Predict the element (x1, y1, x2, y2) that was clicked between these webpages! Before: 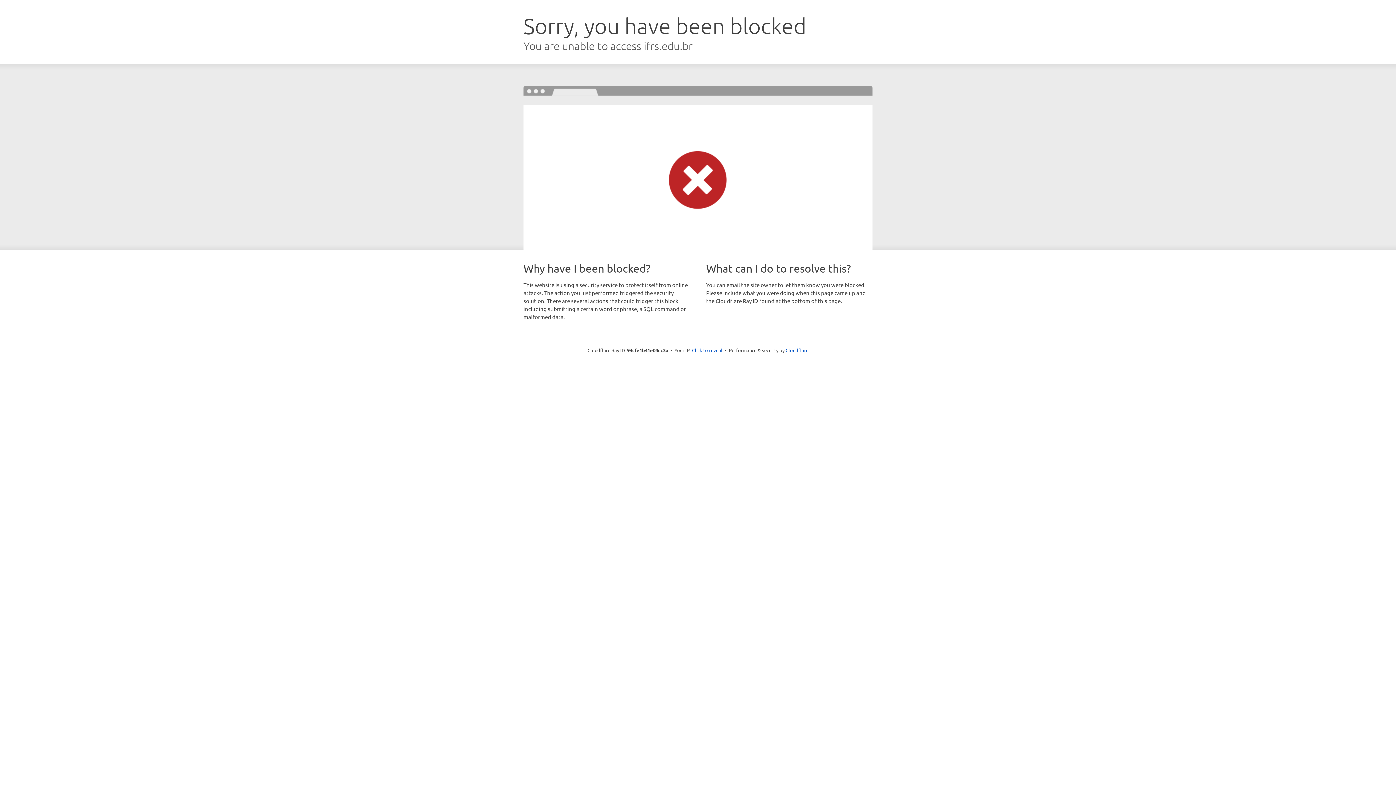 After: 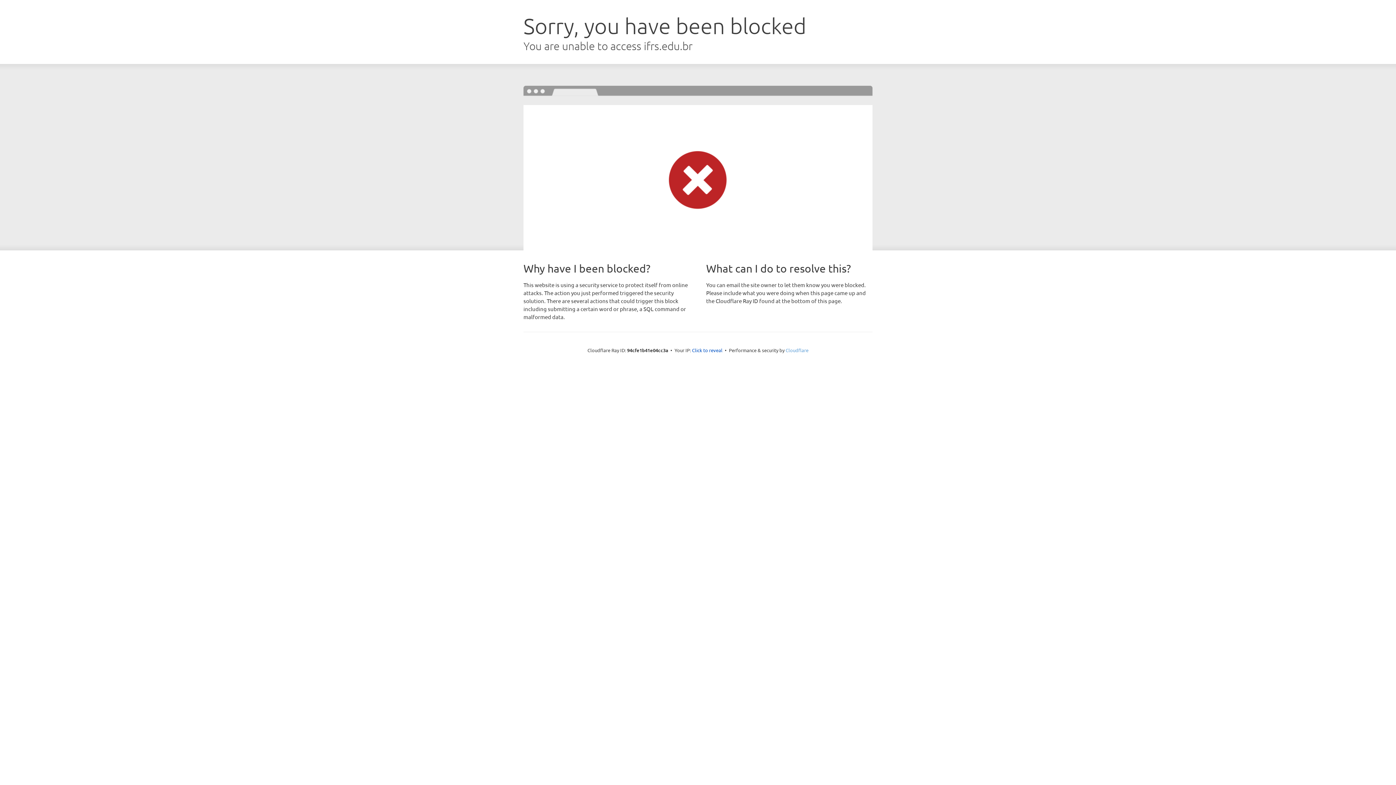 Action: label: Cloudflare bbox: (785, 347, 808, 353)